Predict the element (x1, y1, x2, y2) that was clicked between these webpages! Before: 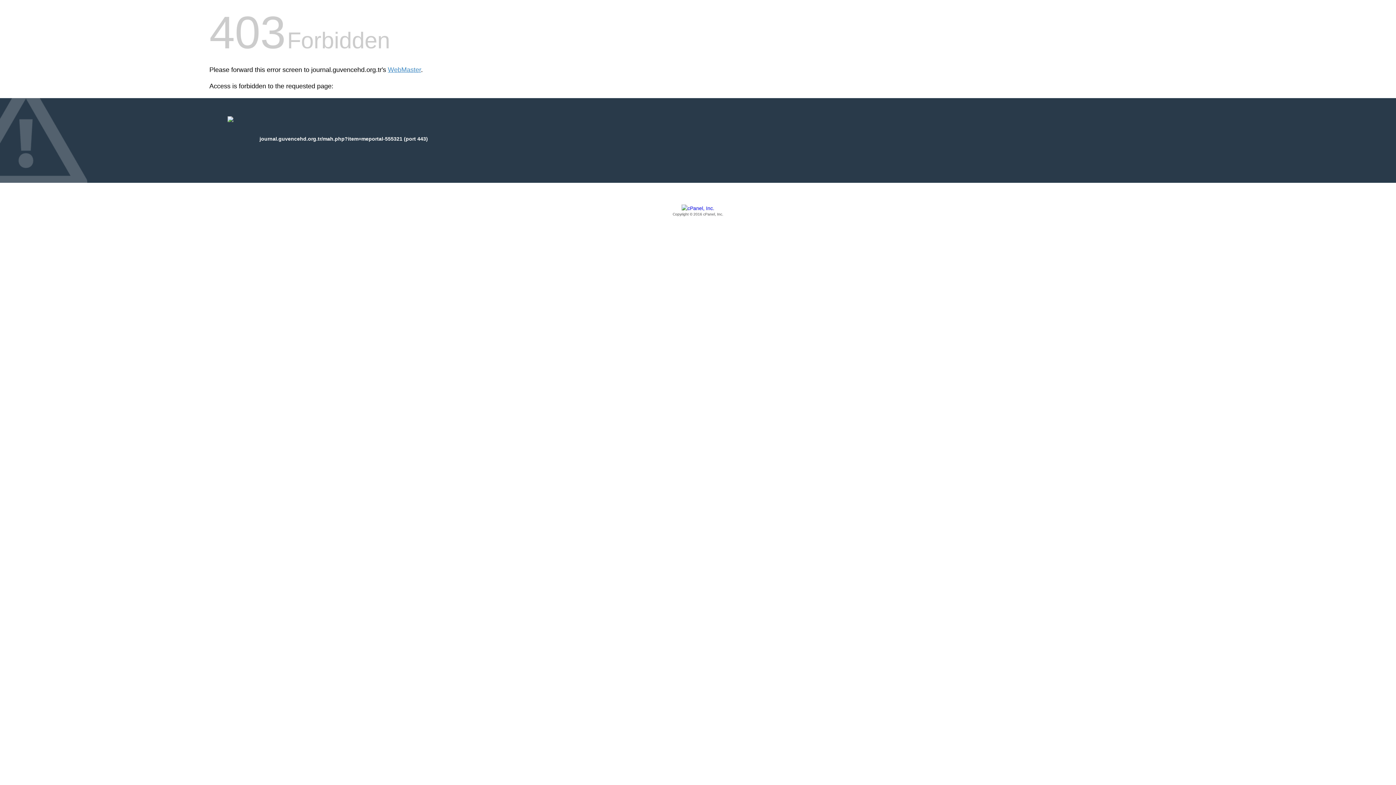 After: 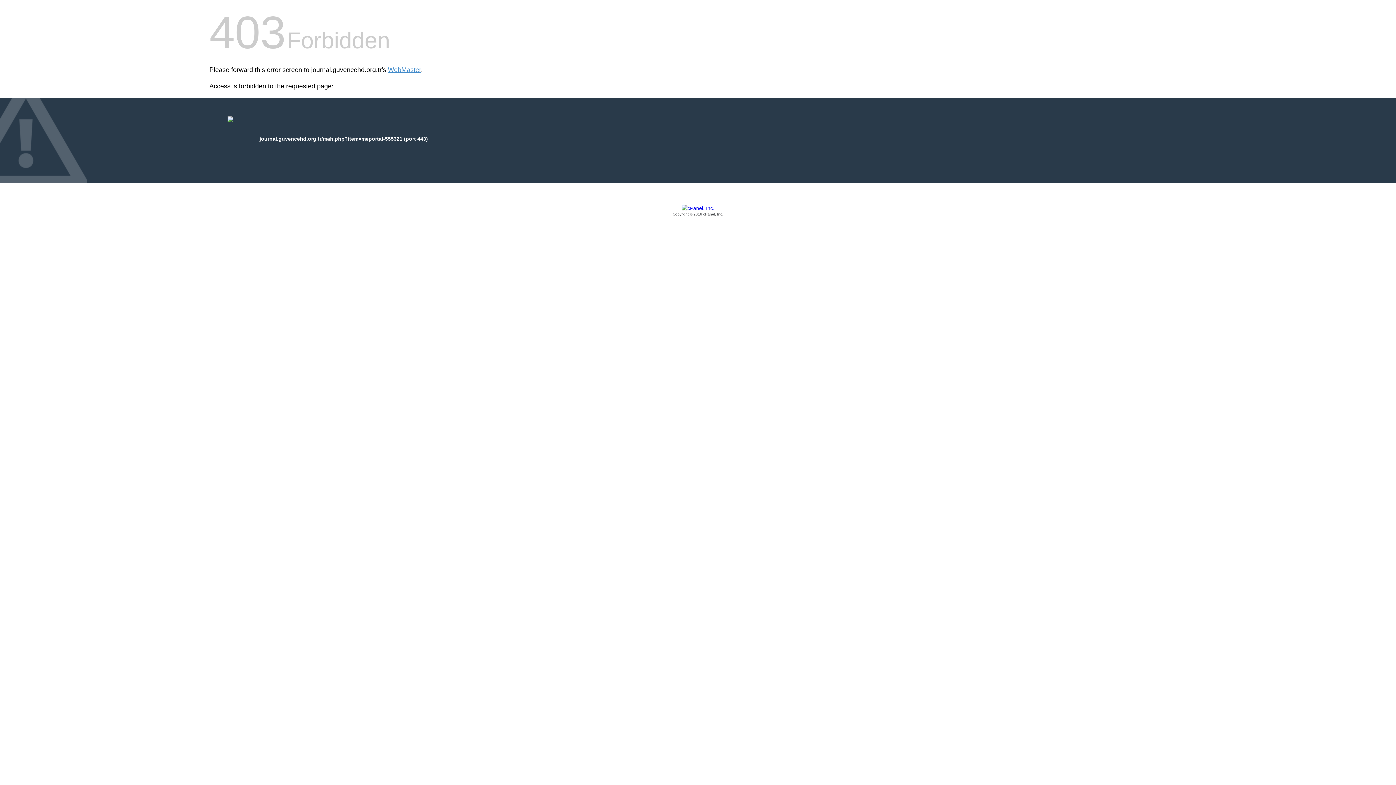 Action: bbox: (209, 205, 1186, 217) label: Copyright © 2016 cPanel, Inc.